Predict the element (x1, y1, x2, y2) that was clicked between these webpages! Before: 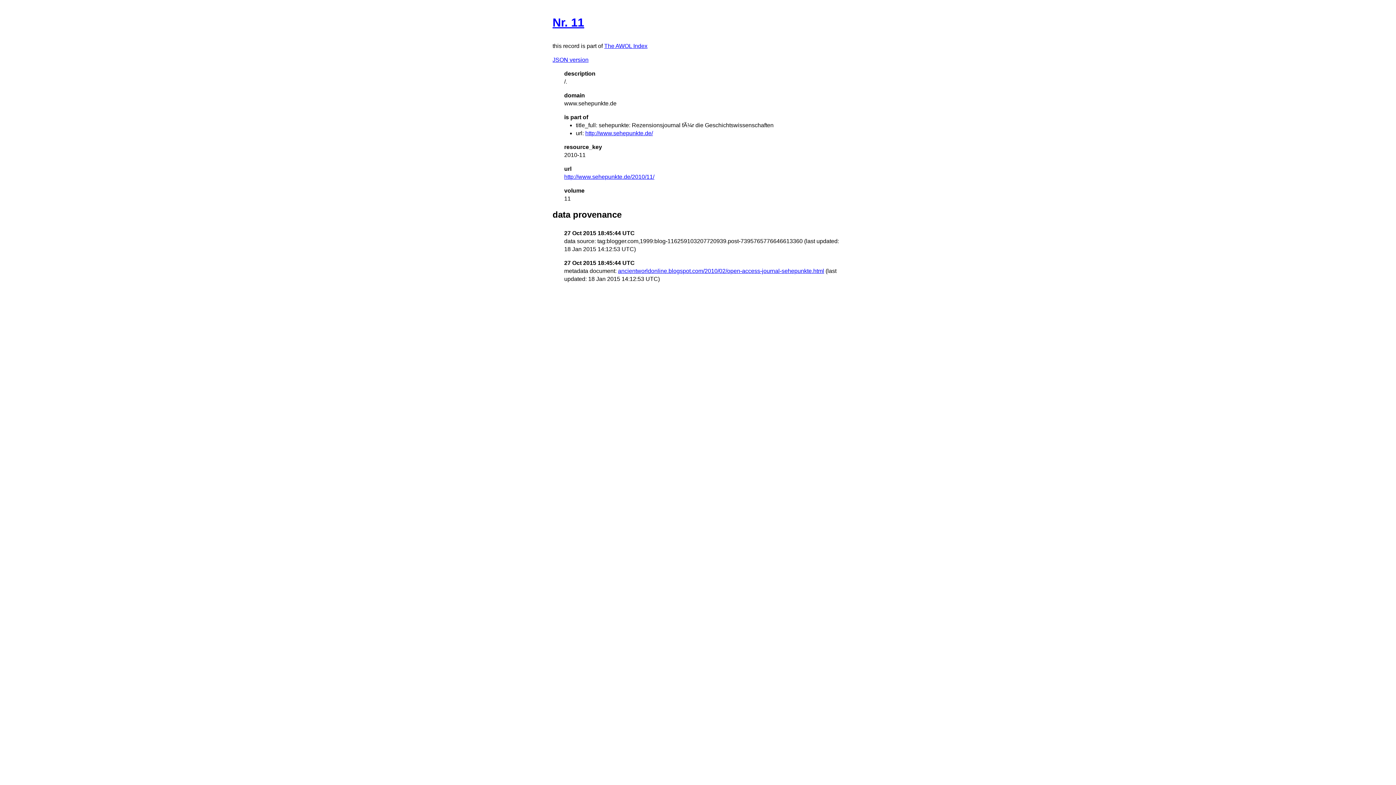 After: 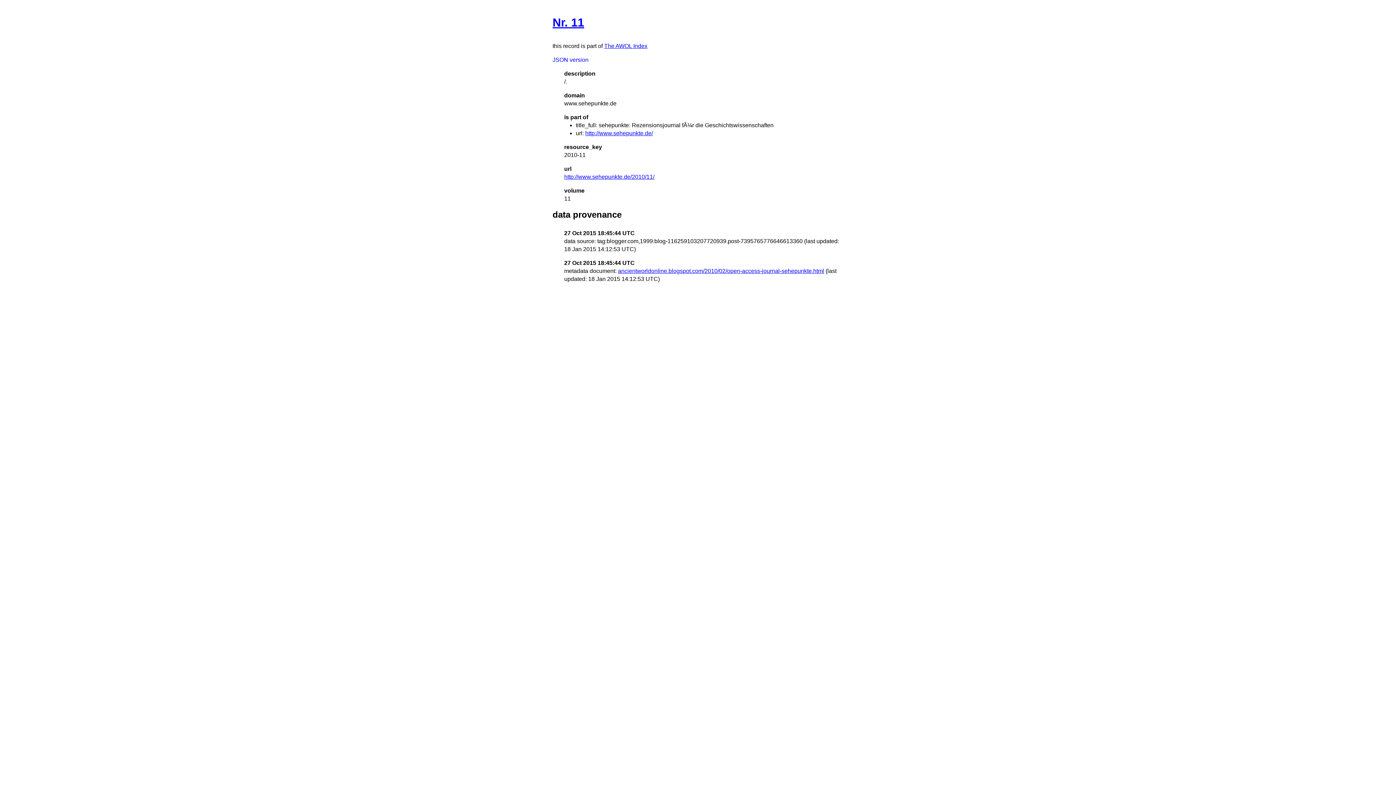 Action: bbox: (552, 56, 588, 62) label: JSON version